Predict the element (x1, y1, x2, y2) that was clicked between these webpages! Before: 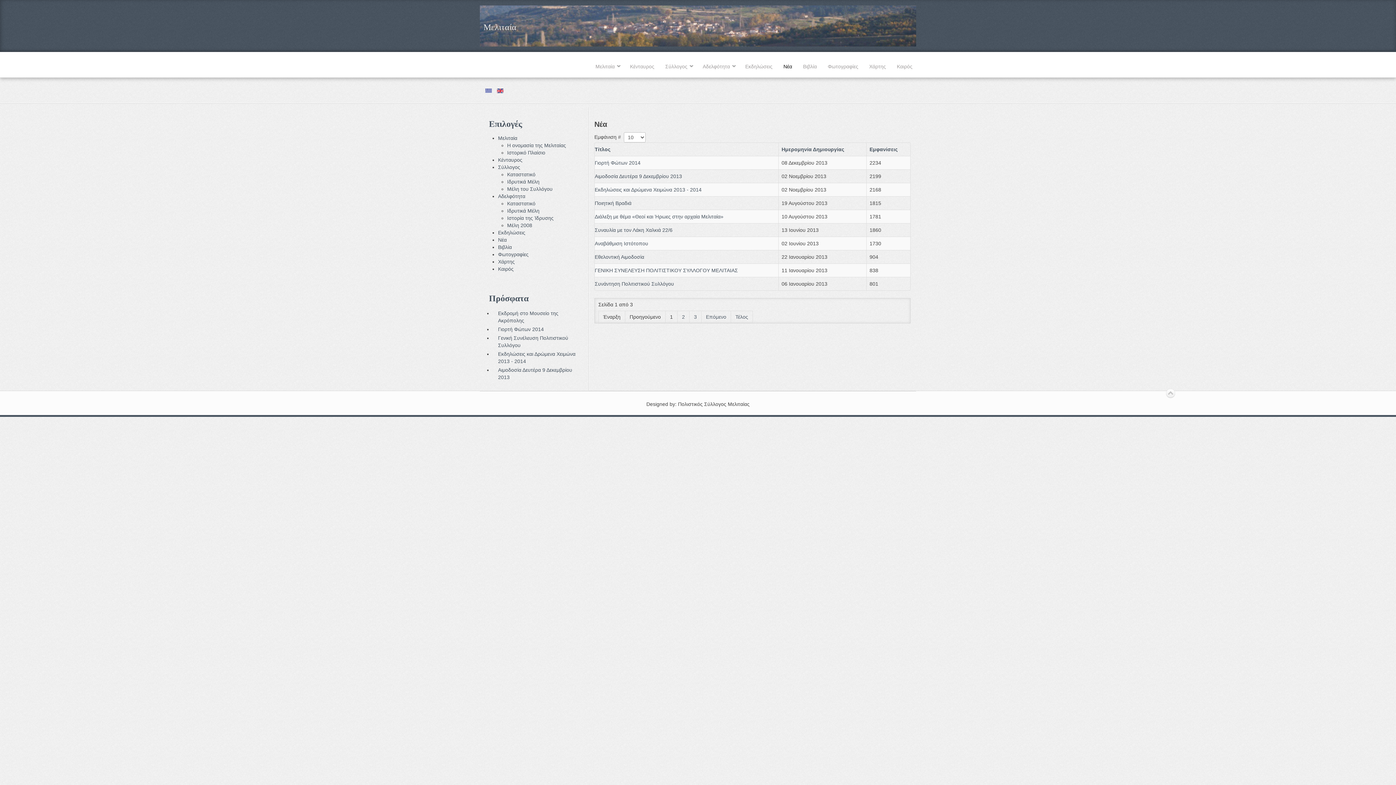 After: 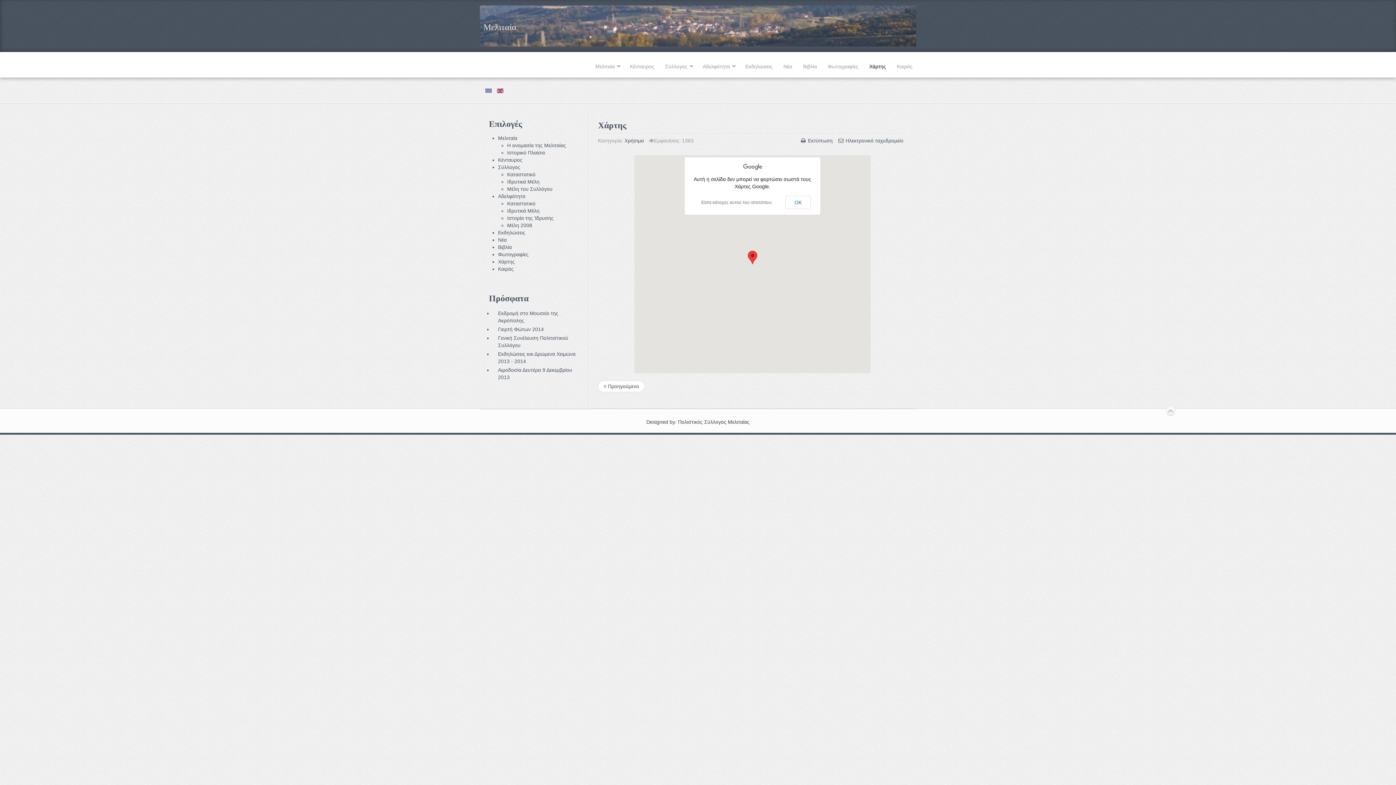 Action: label: Χάρτης bbox: (498, 258, 514, 264)